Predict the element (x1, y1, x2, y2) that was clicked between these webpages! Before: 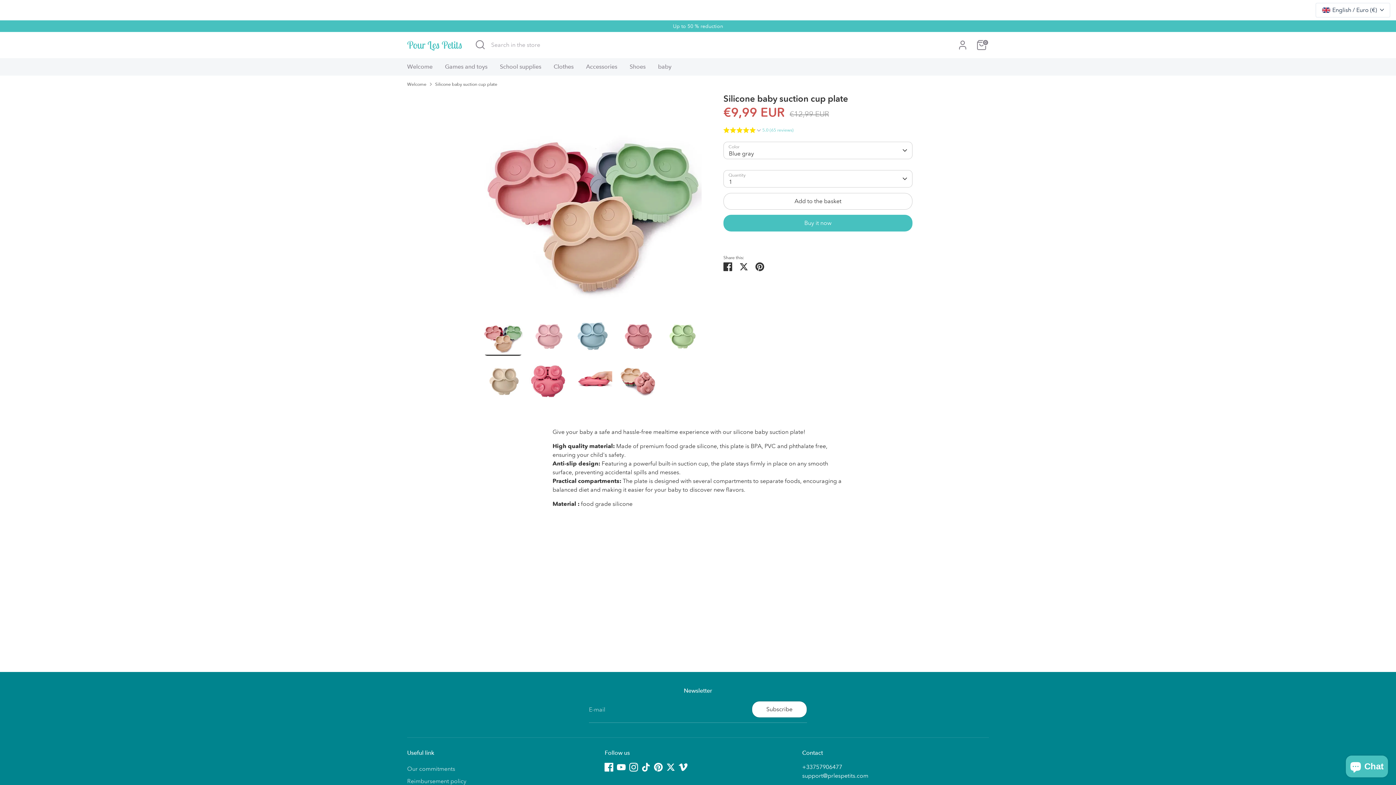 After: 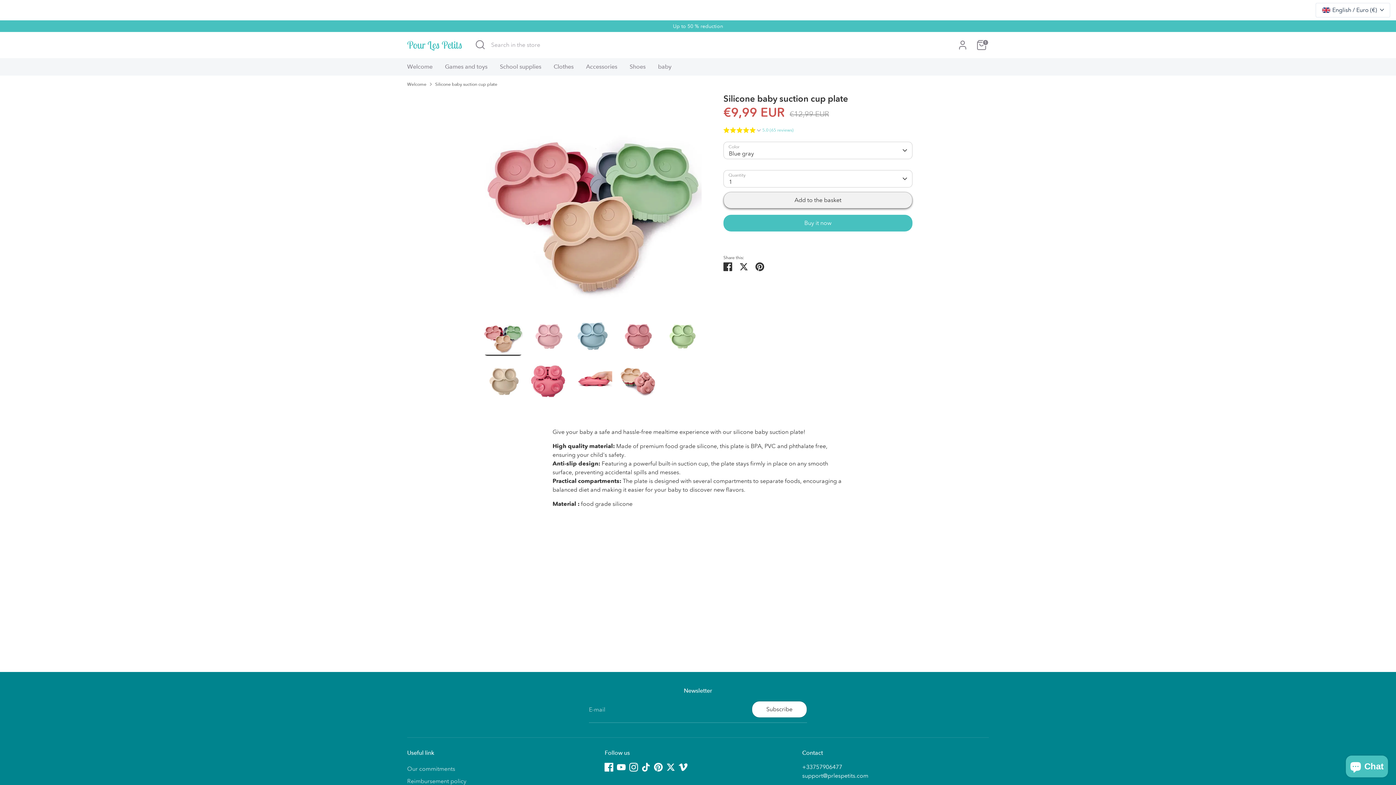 Action: bbox: (724, 193, 912, 209) label: Add to the basket